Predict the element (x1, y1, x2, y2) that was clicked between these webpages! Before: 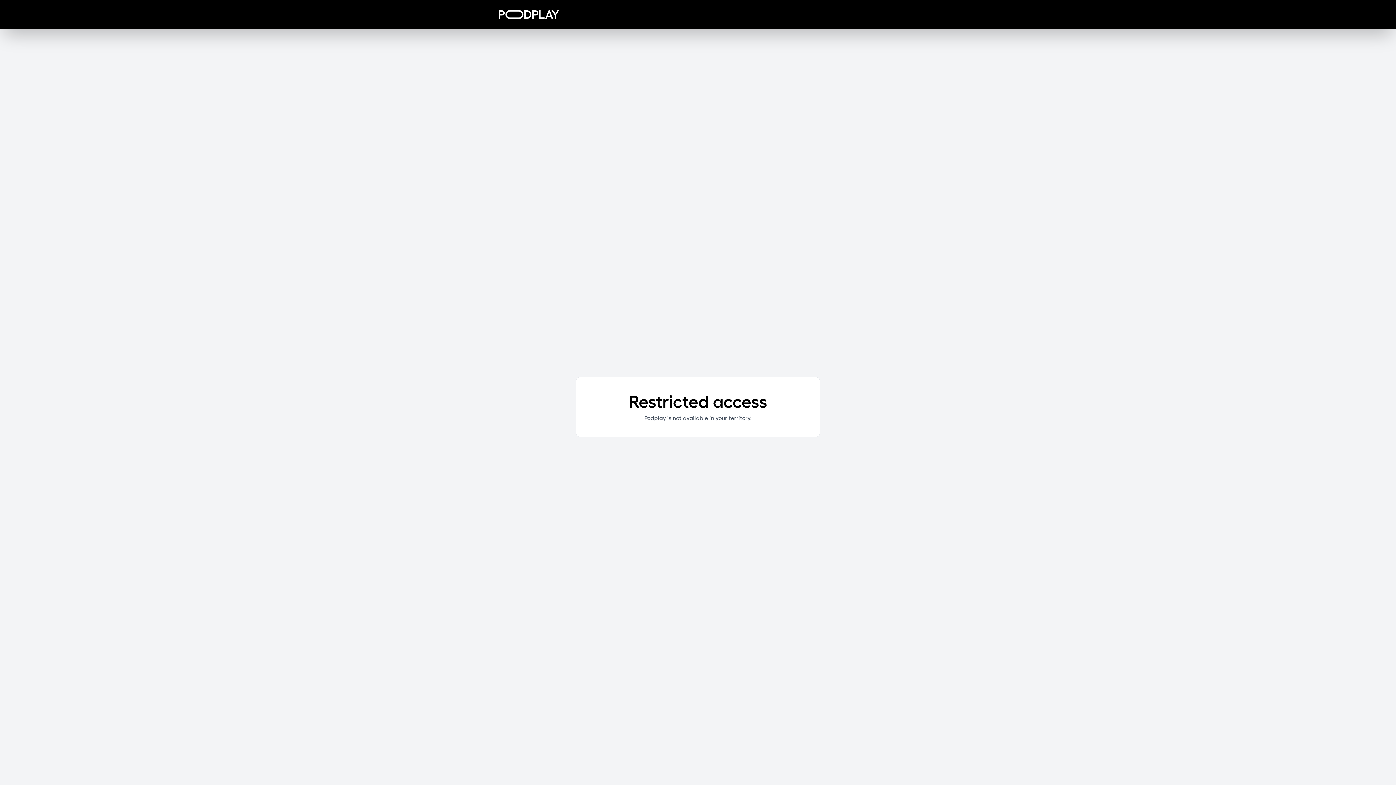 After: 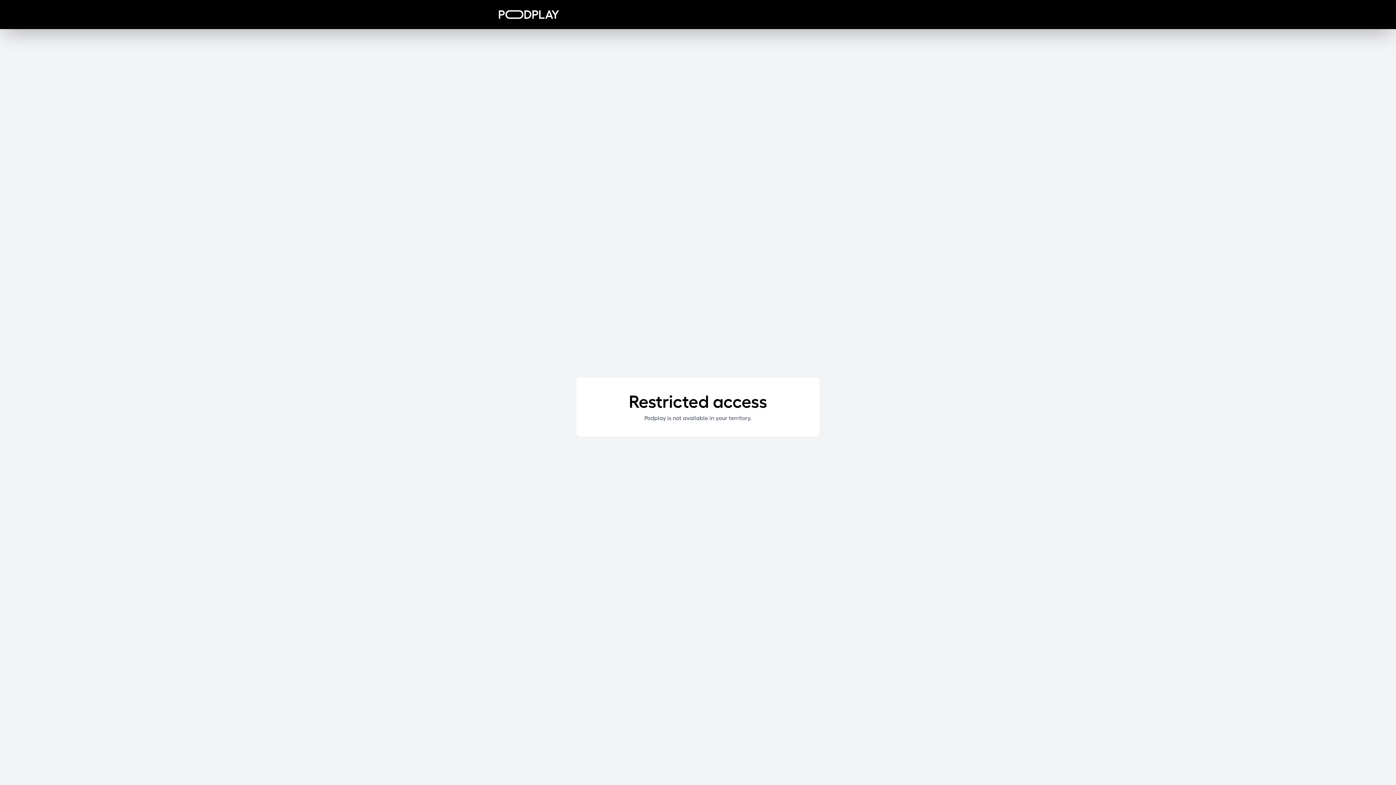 Action: bbox: (498, 10, 559, 18)